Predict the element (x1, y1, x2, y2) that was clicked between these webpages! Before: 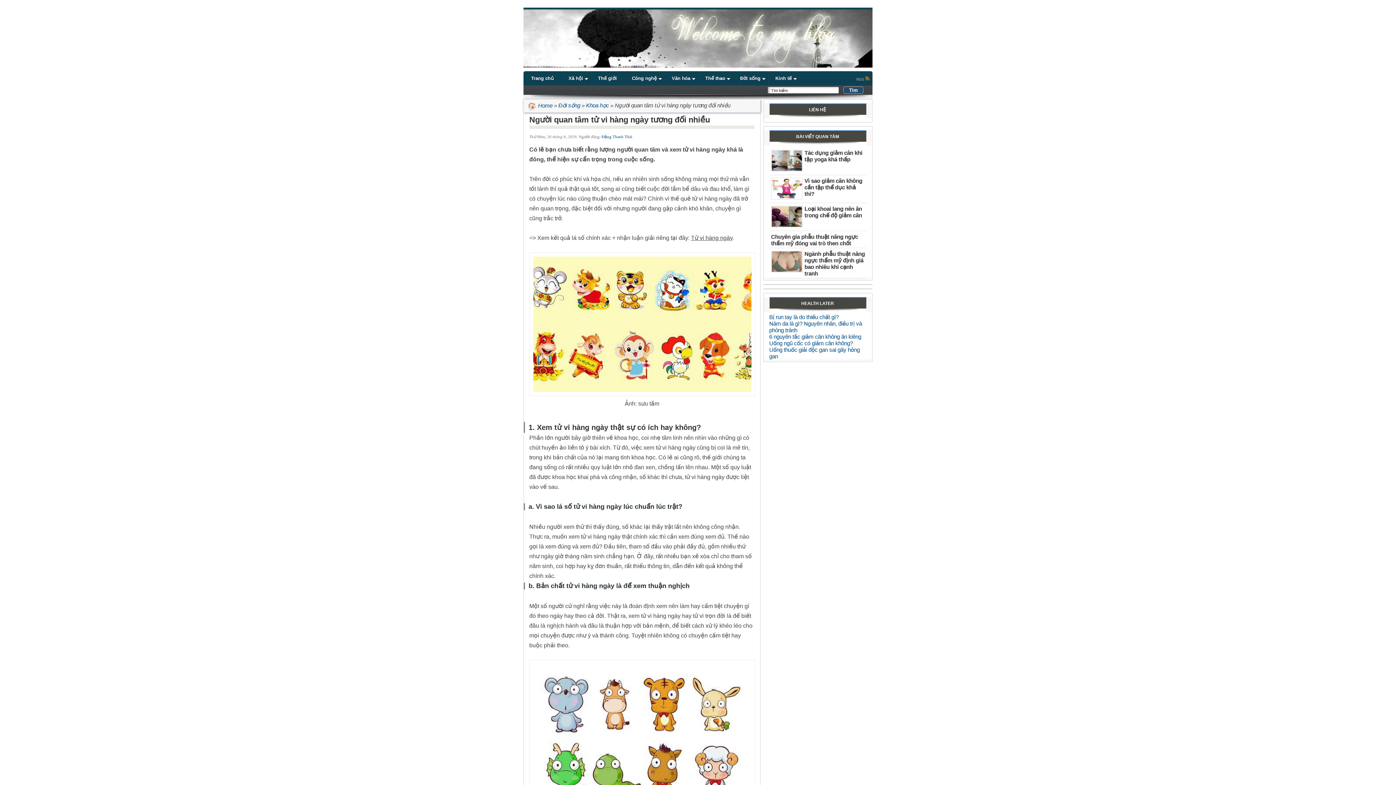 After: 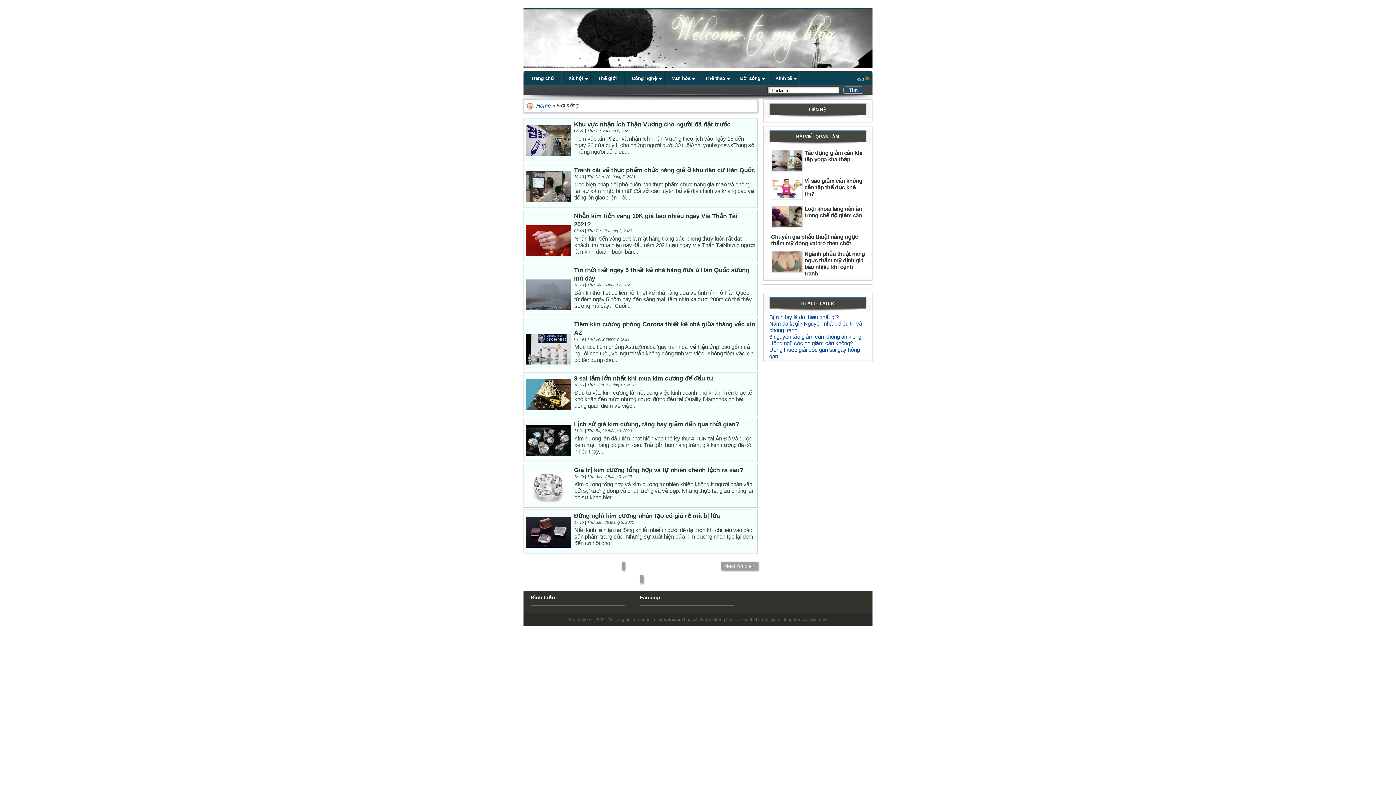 Action: bbox: (733, 71, 768, 85) label: Đời sống